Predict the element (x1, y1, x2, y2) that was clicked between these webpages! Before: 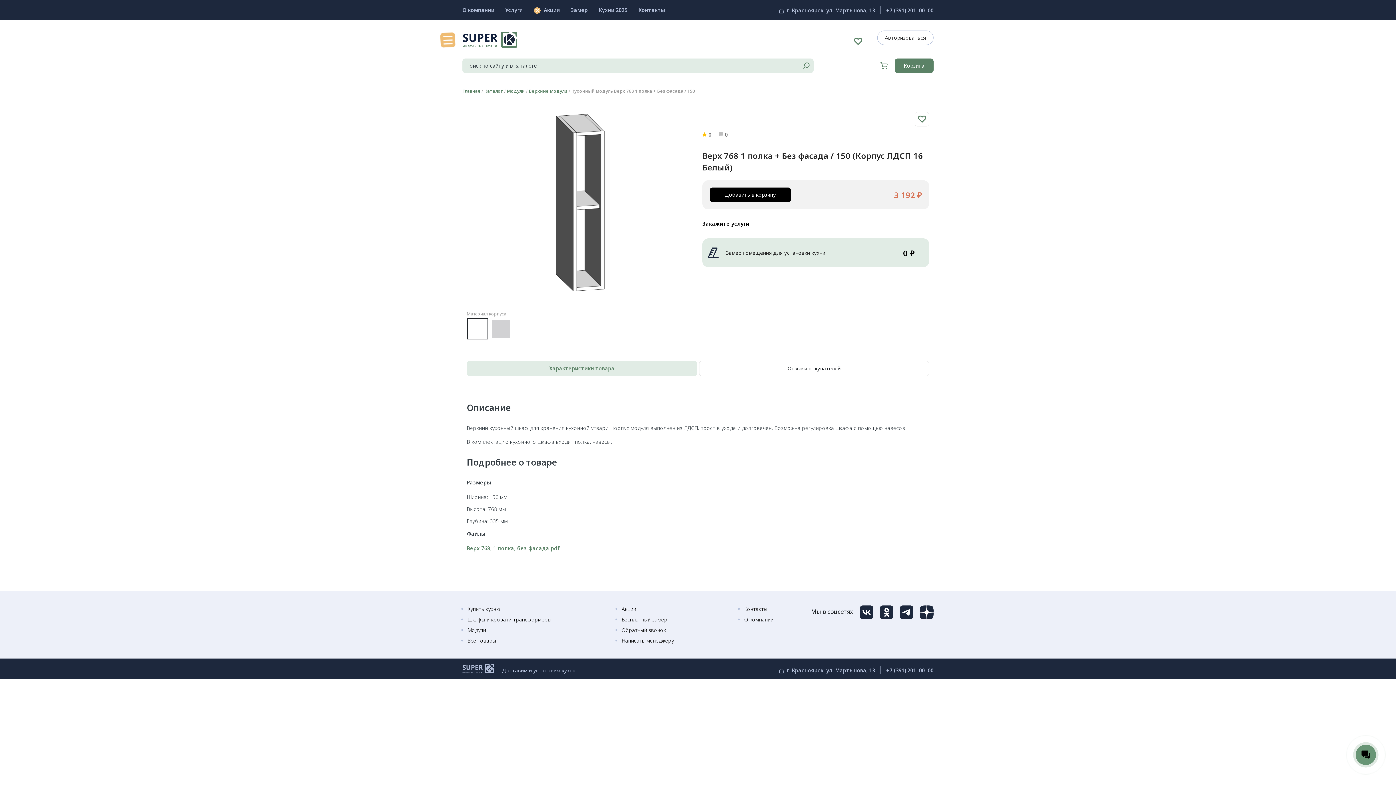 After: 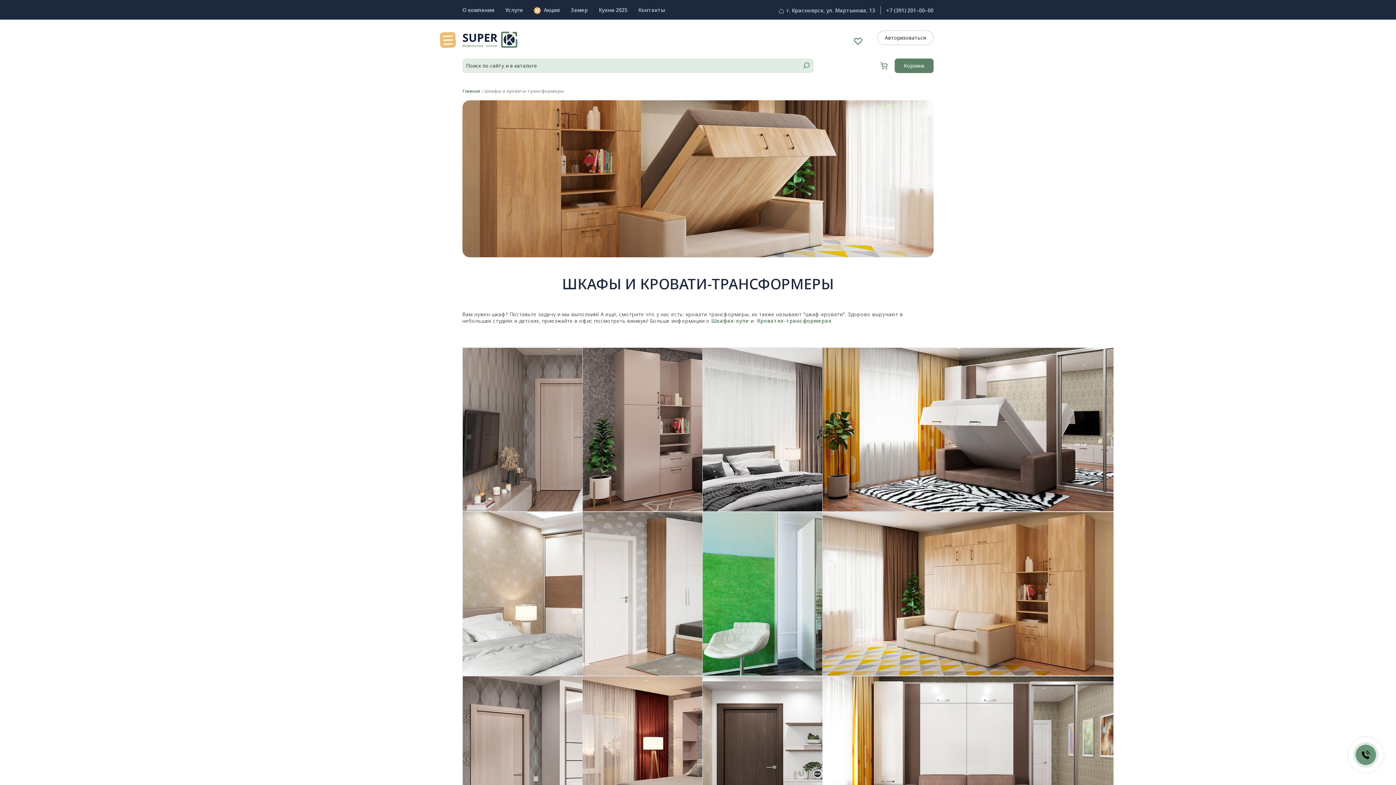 Action: bbox: (467, 616, 551, 623) label: Шкафы и кровати-трансформеры